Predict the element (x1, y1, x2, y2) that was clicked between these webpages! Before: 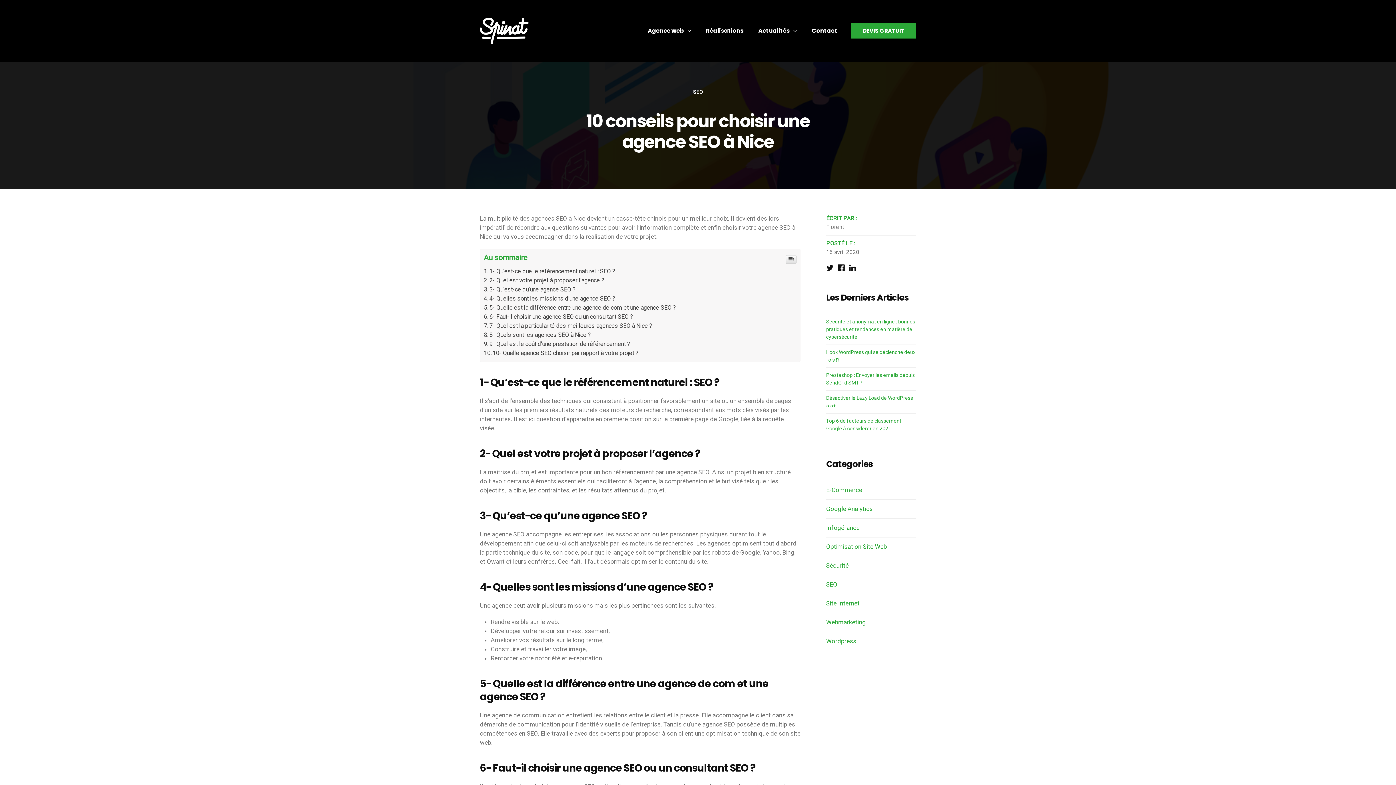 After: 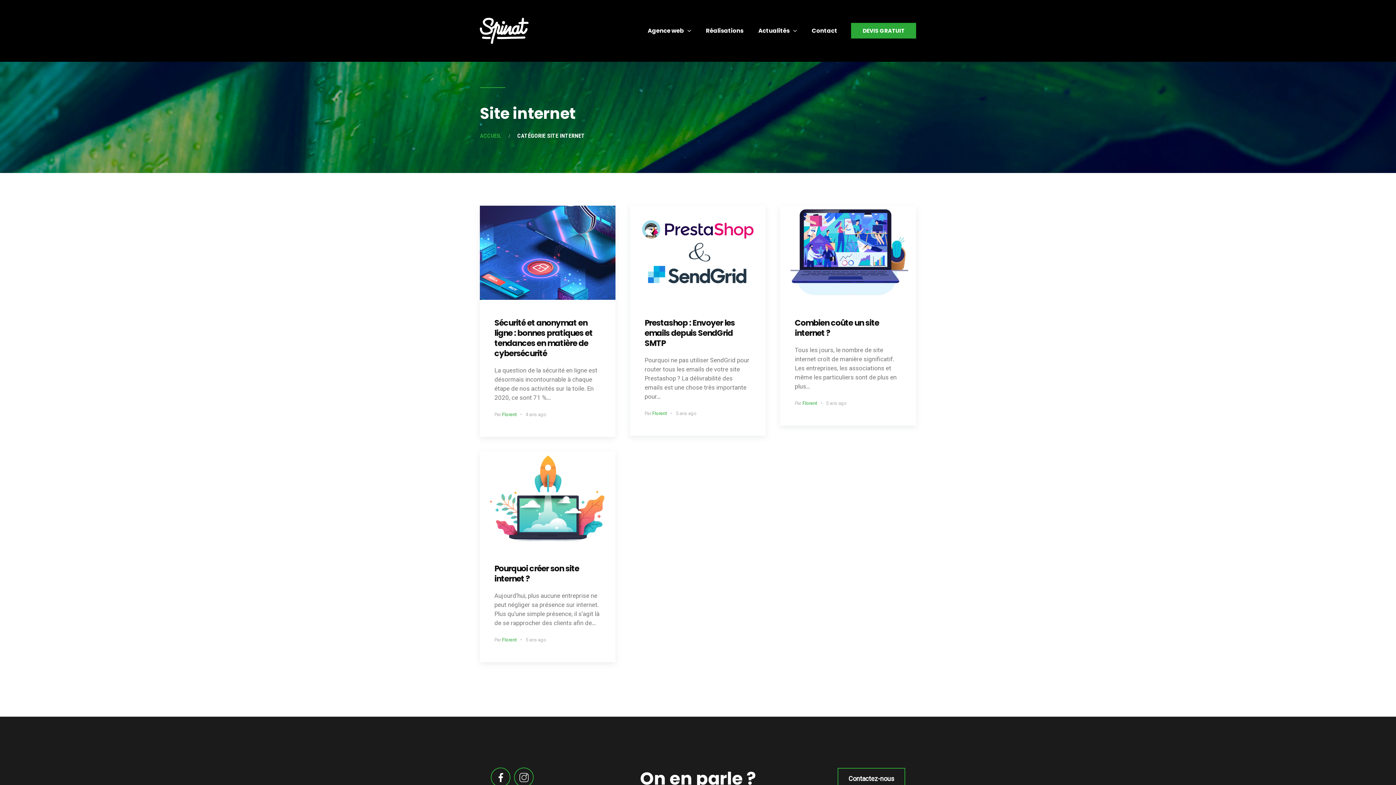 Action: label: Site Internet bbox: (826, 599, 859, 608)